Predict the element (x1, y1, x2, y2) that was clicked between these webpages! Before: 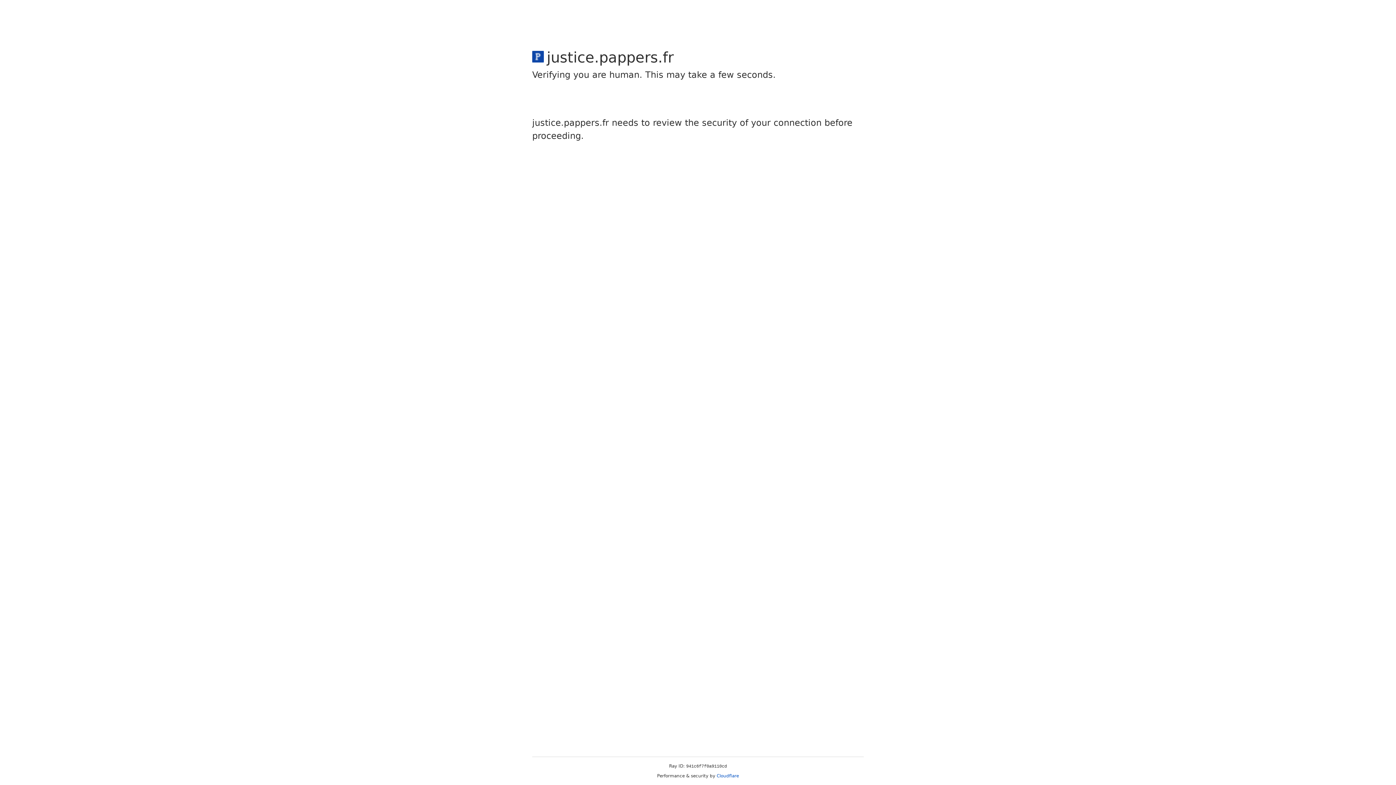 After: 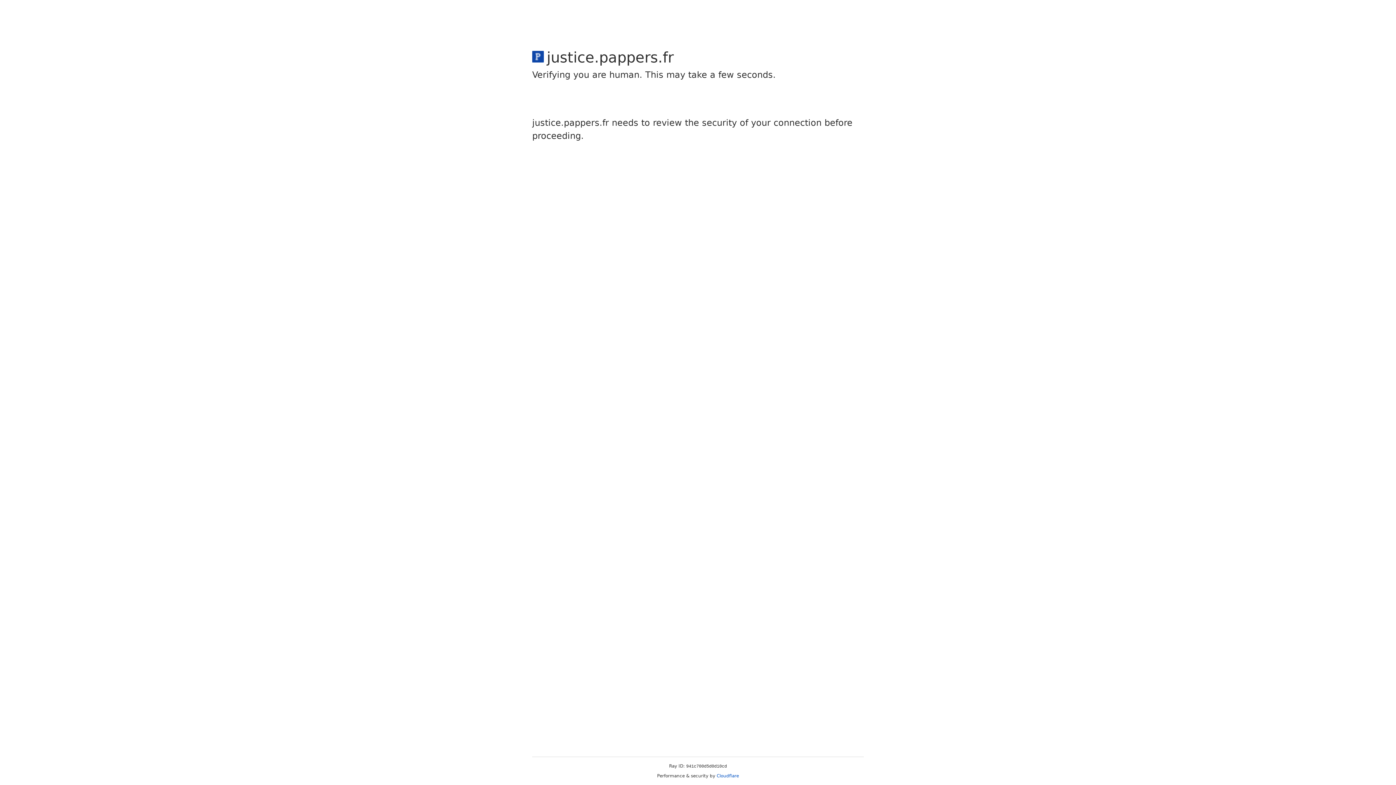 Action: bbox: (716, 773, 739, 778) label: Cloudflare